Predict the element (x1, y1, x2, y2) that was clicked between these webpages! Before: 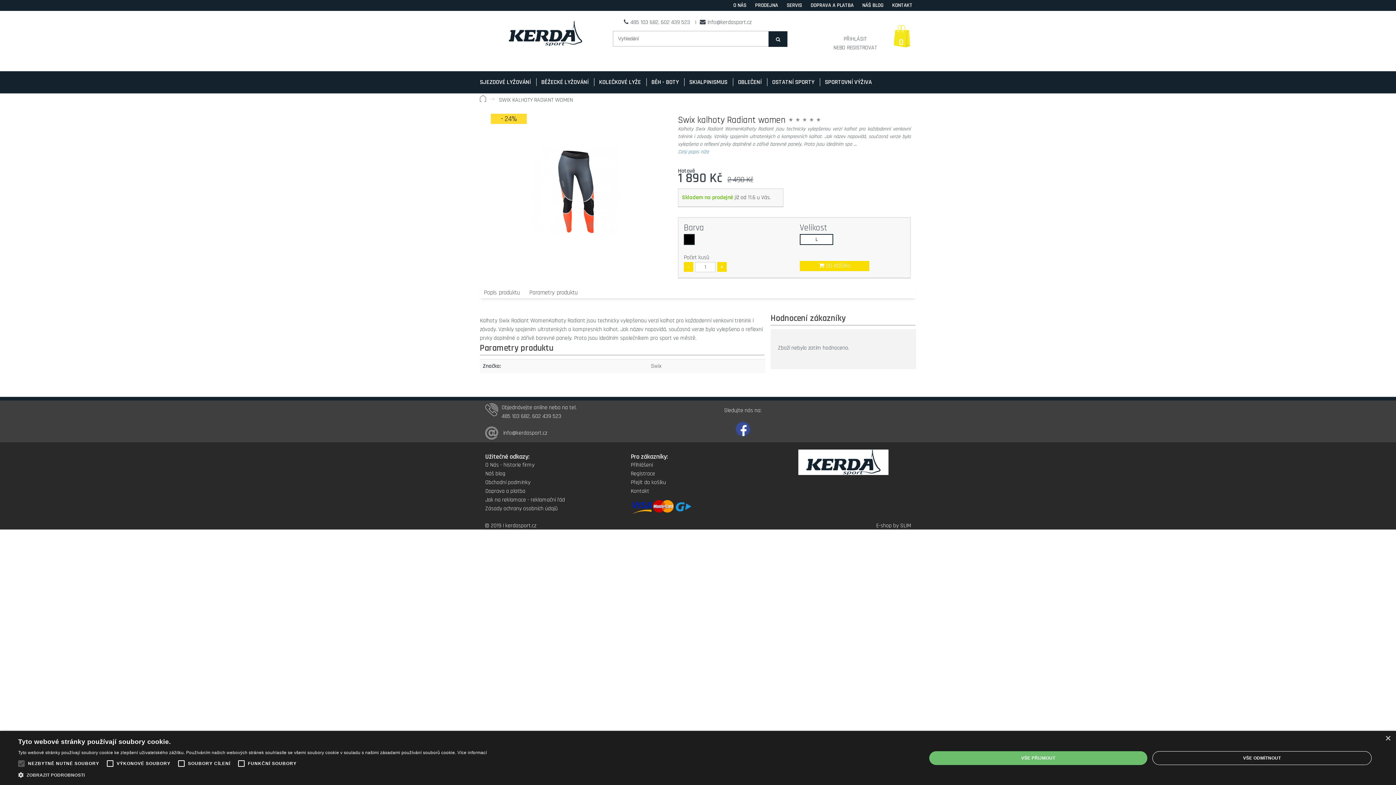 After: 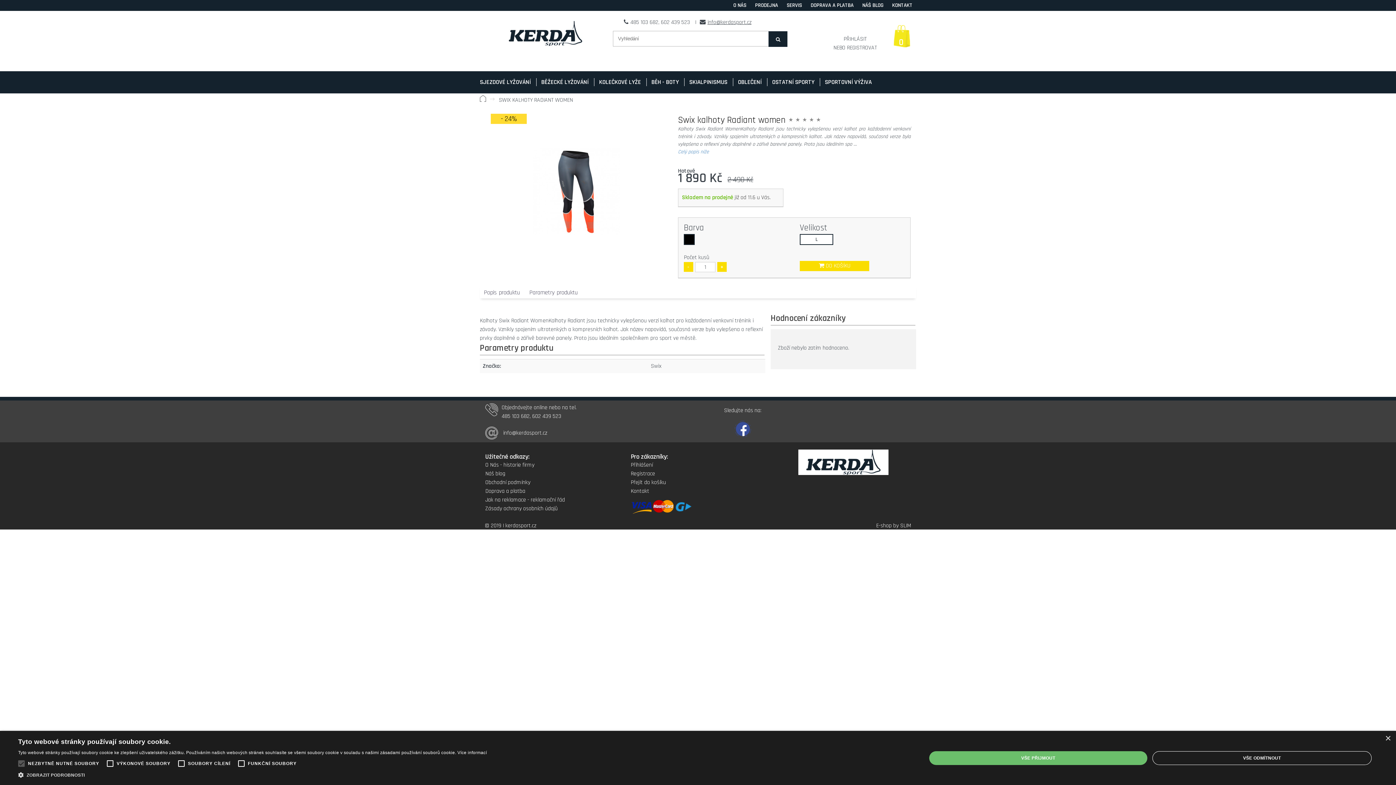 Action: bbox: (707, 18, 751, 26) label: info@kerdasport.cz